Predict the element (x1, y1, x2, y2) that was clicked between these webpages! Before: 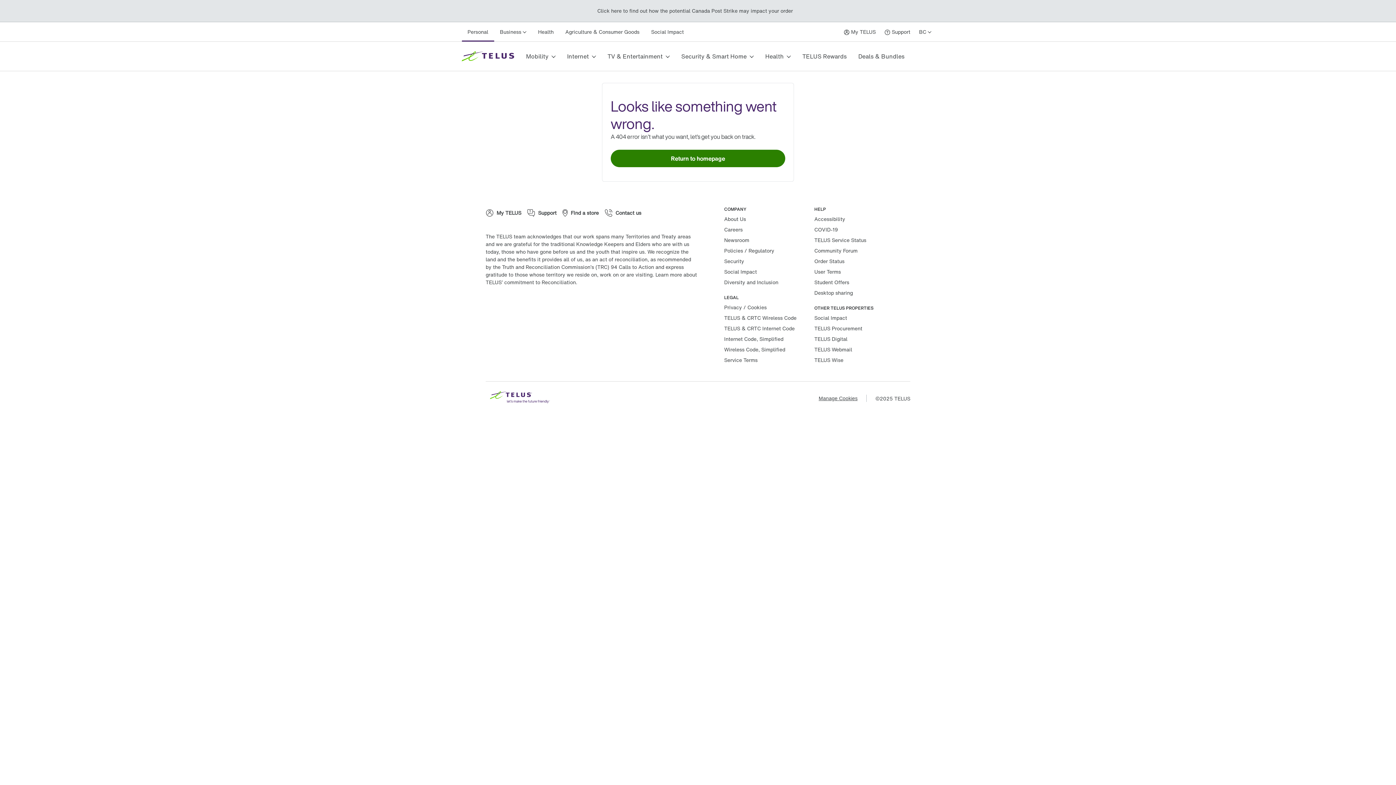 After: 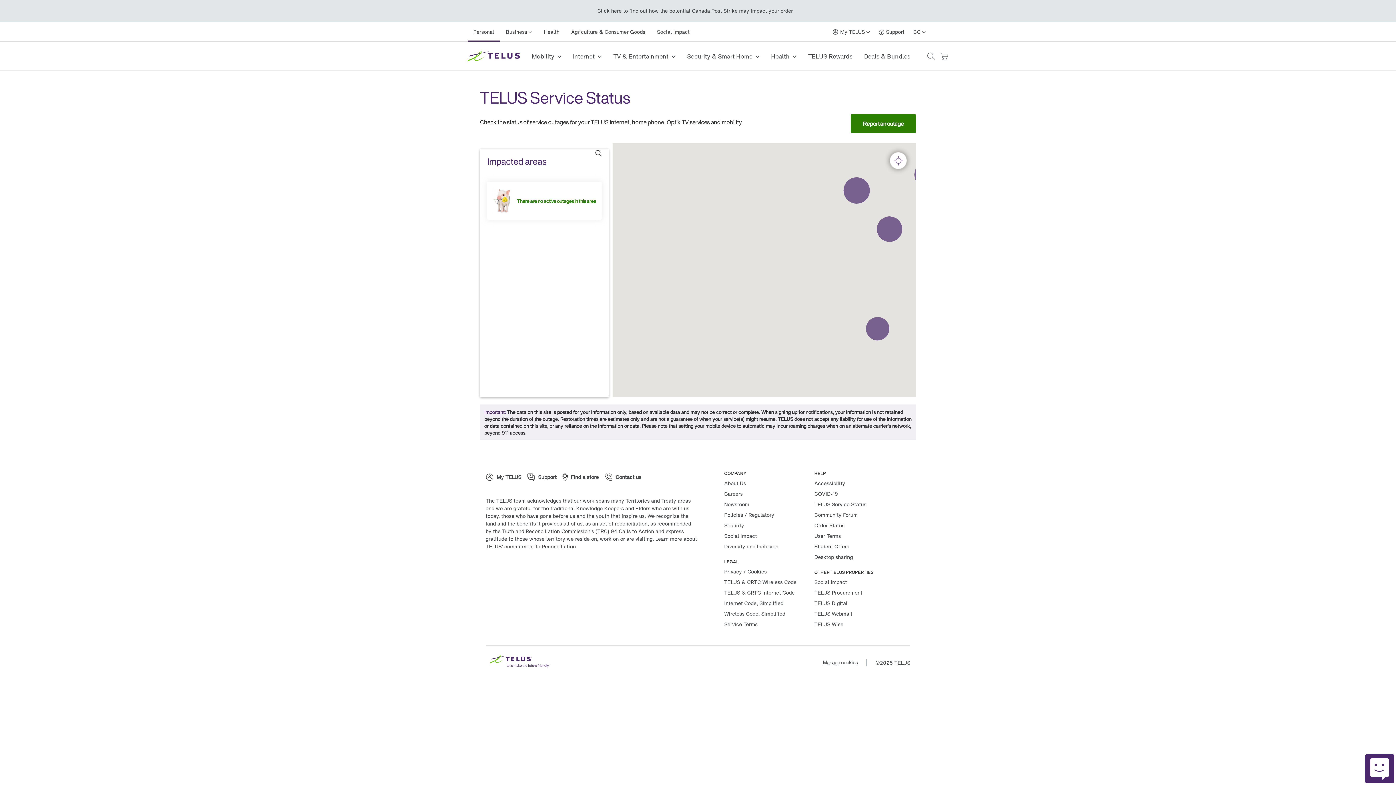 Action: label: TELUS Service Status bbox: (814, 236, 866, 244)